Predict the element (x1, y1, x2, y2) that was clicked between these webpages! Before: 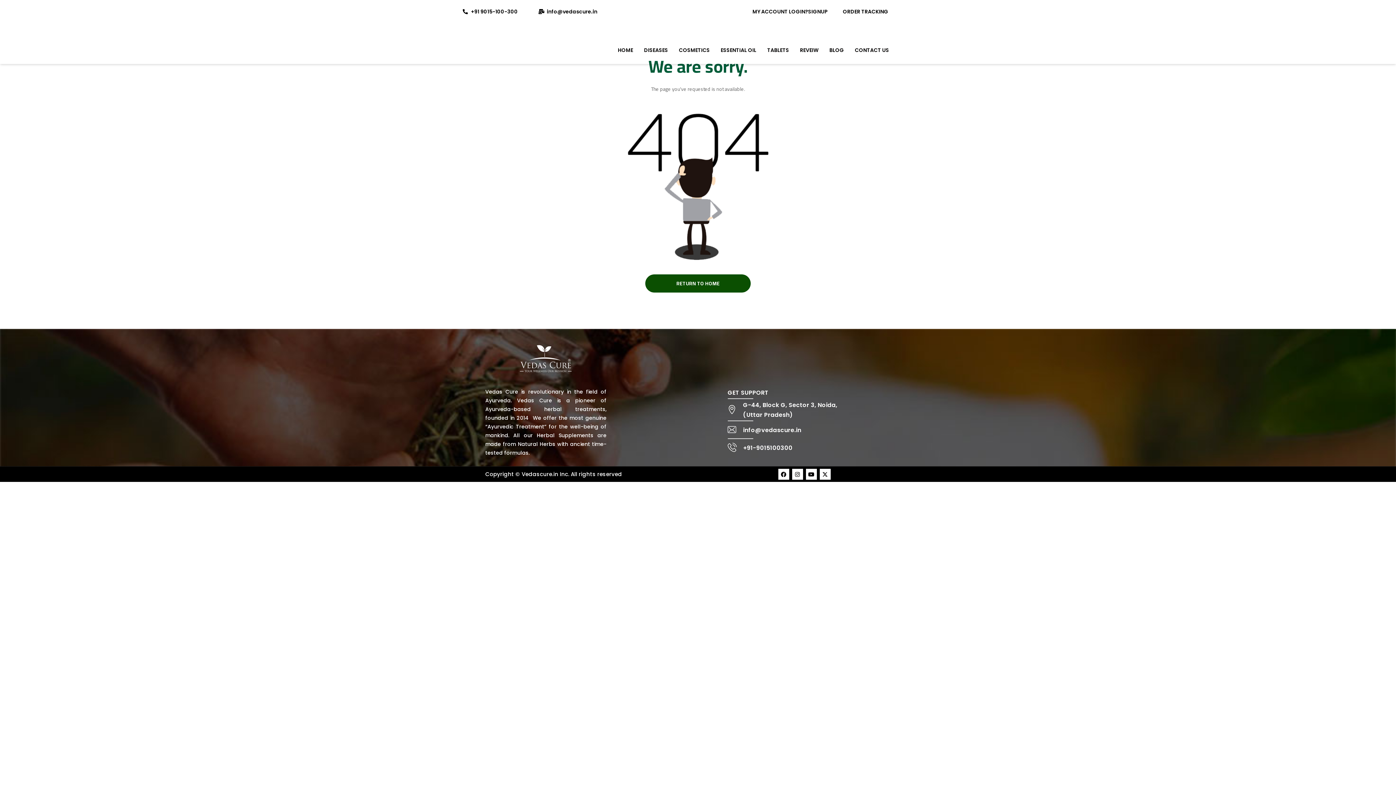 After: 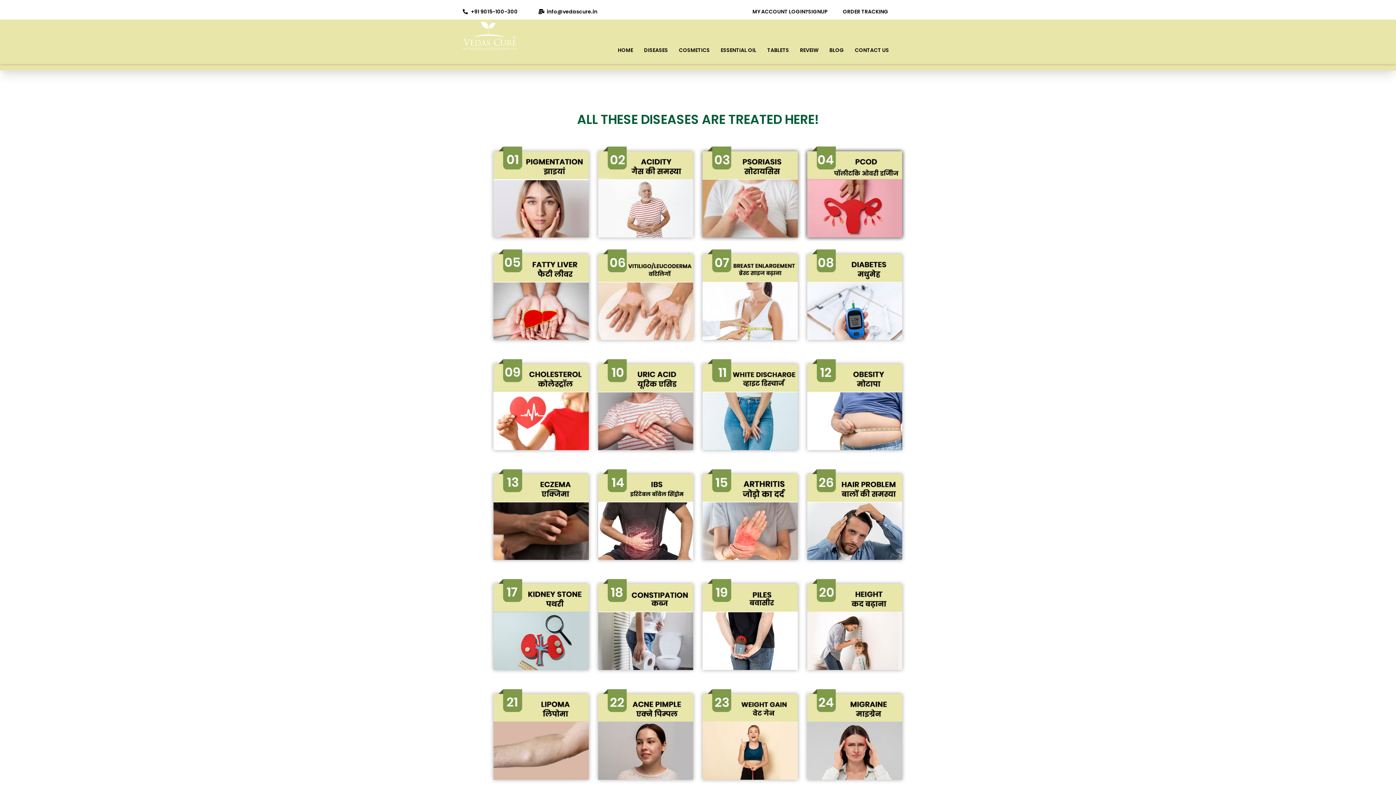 Action: label: DISEASES bbox: (638, 42, 673, 58)